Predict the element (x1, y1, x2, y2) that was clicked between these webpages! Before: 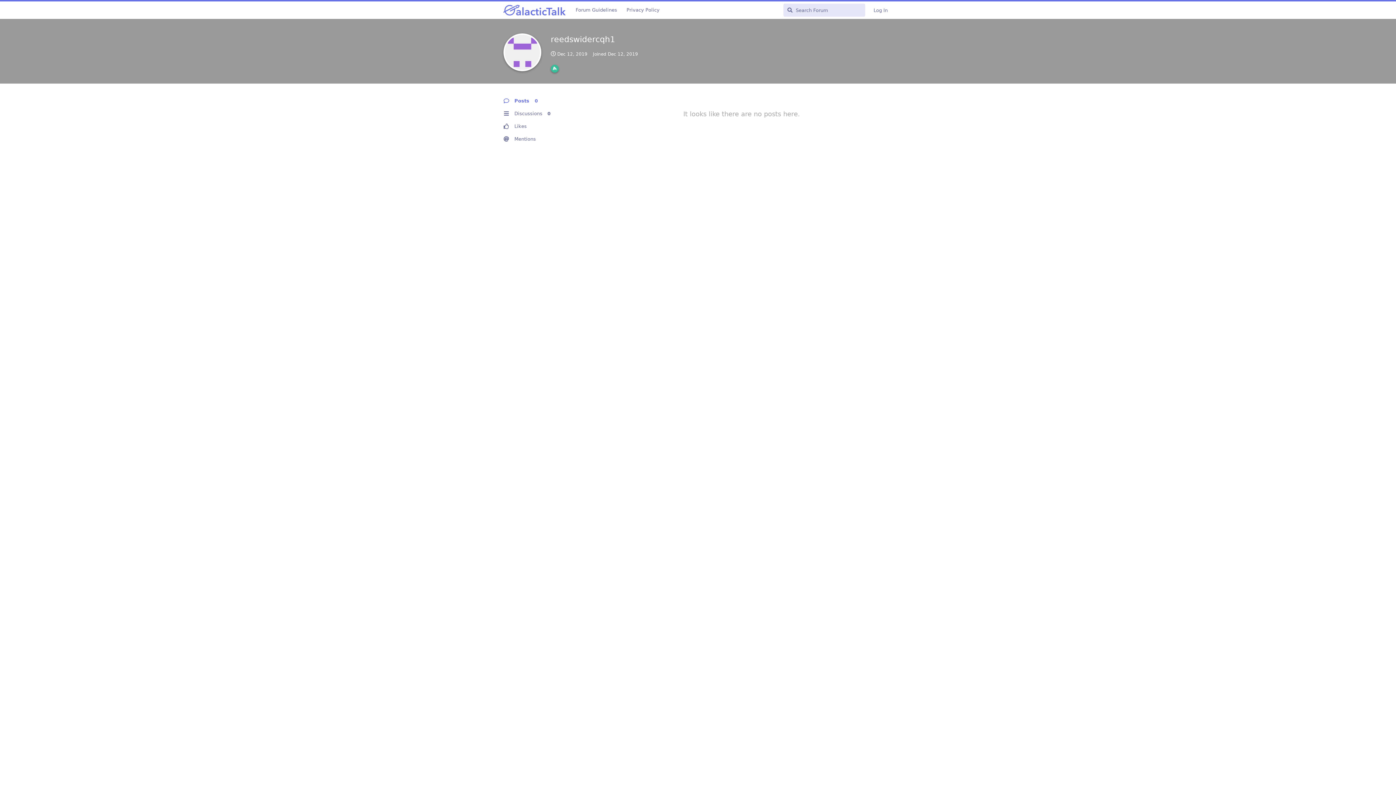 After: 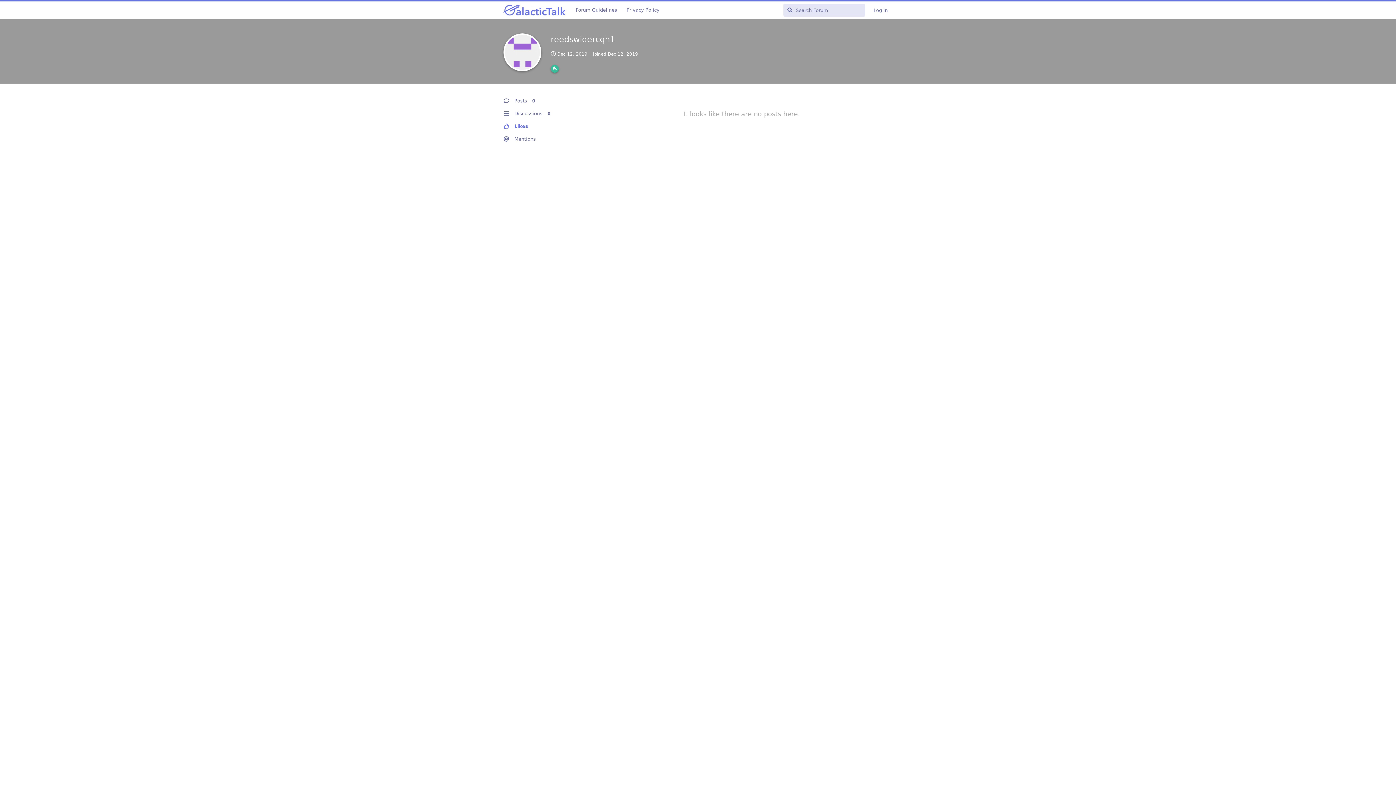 Action: label: Likes bbox: (503, 120, 572, 132)